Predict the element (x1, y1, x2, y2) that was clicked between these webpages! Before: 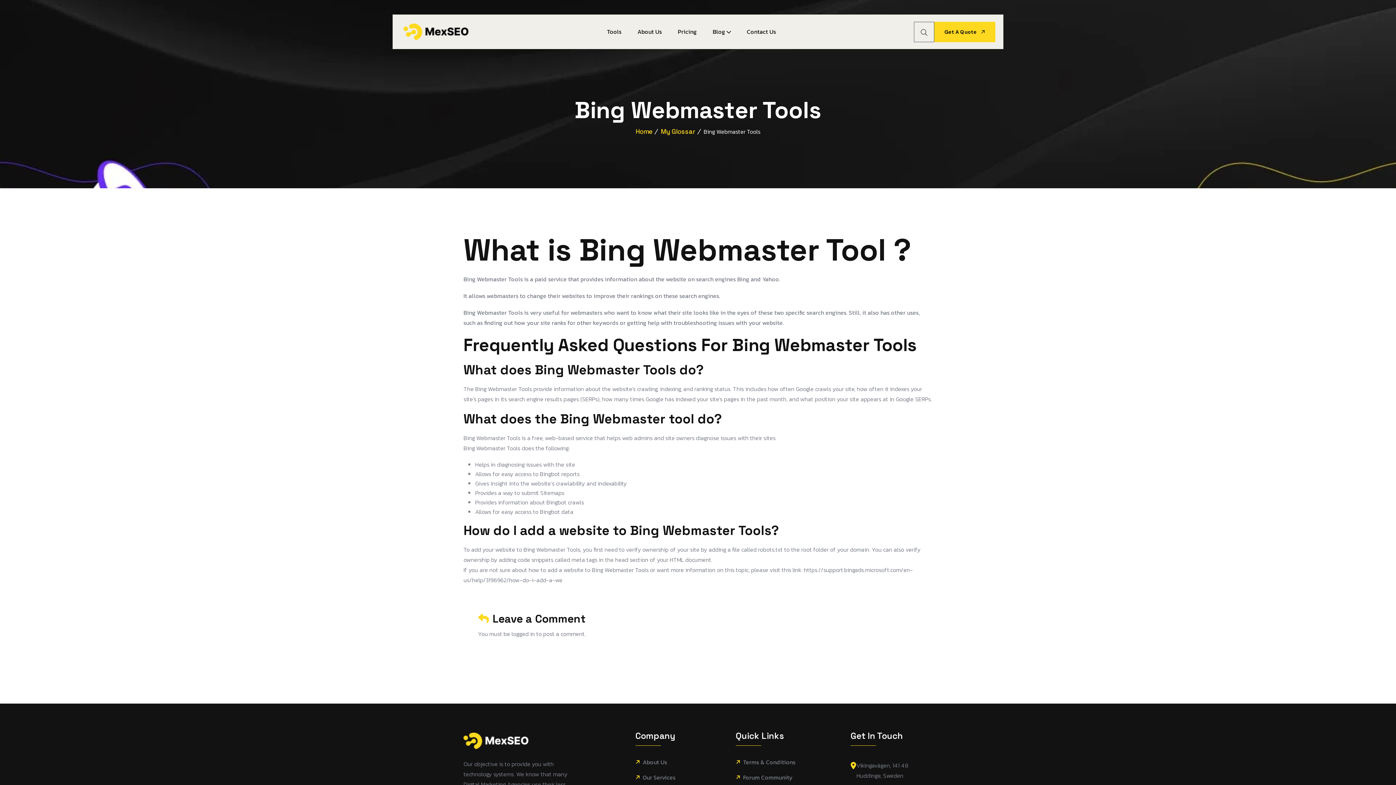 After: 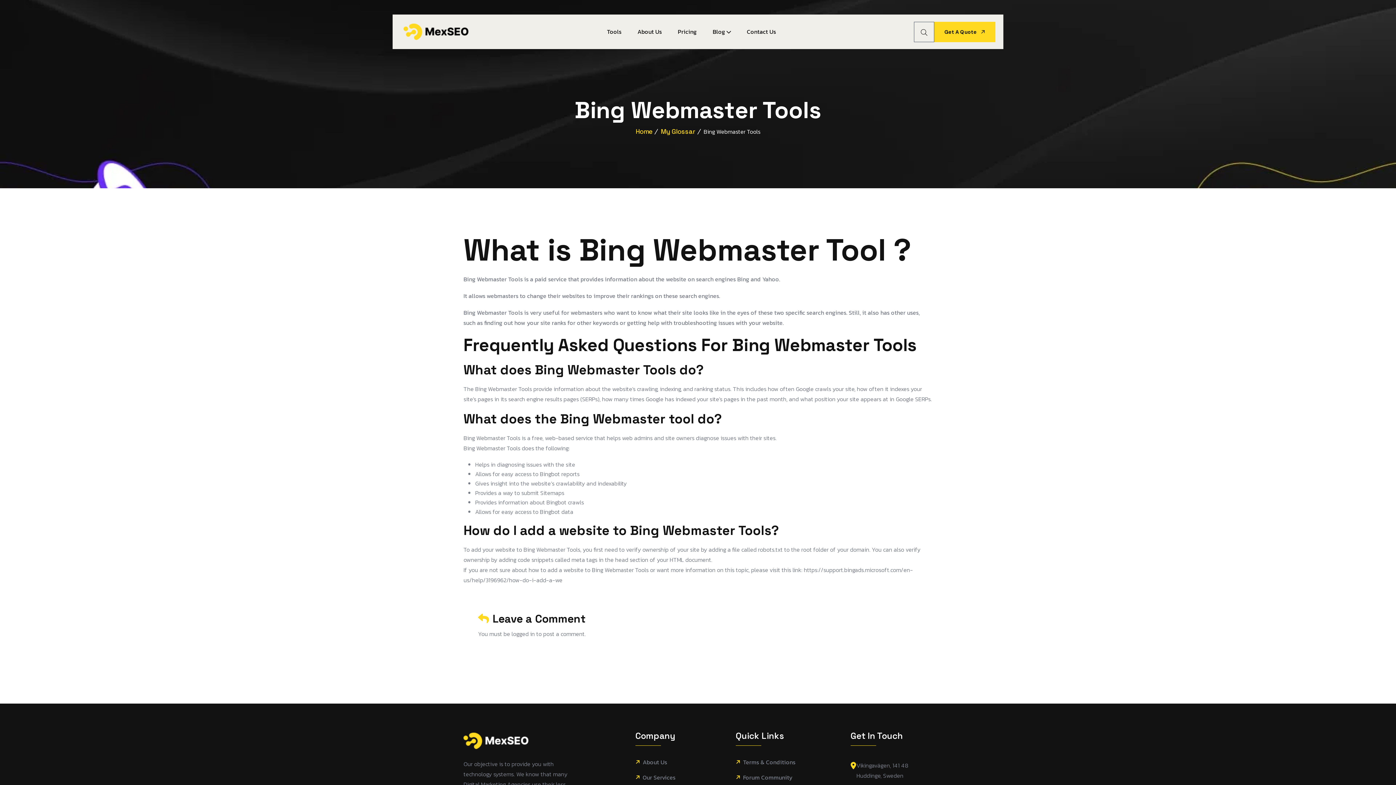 Action: bbox: (670, 26, 704, 37) label: Pricing